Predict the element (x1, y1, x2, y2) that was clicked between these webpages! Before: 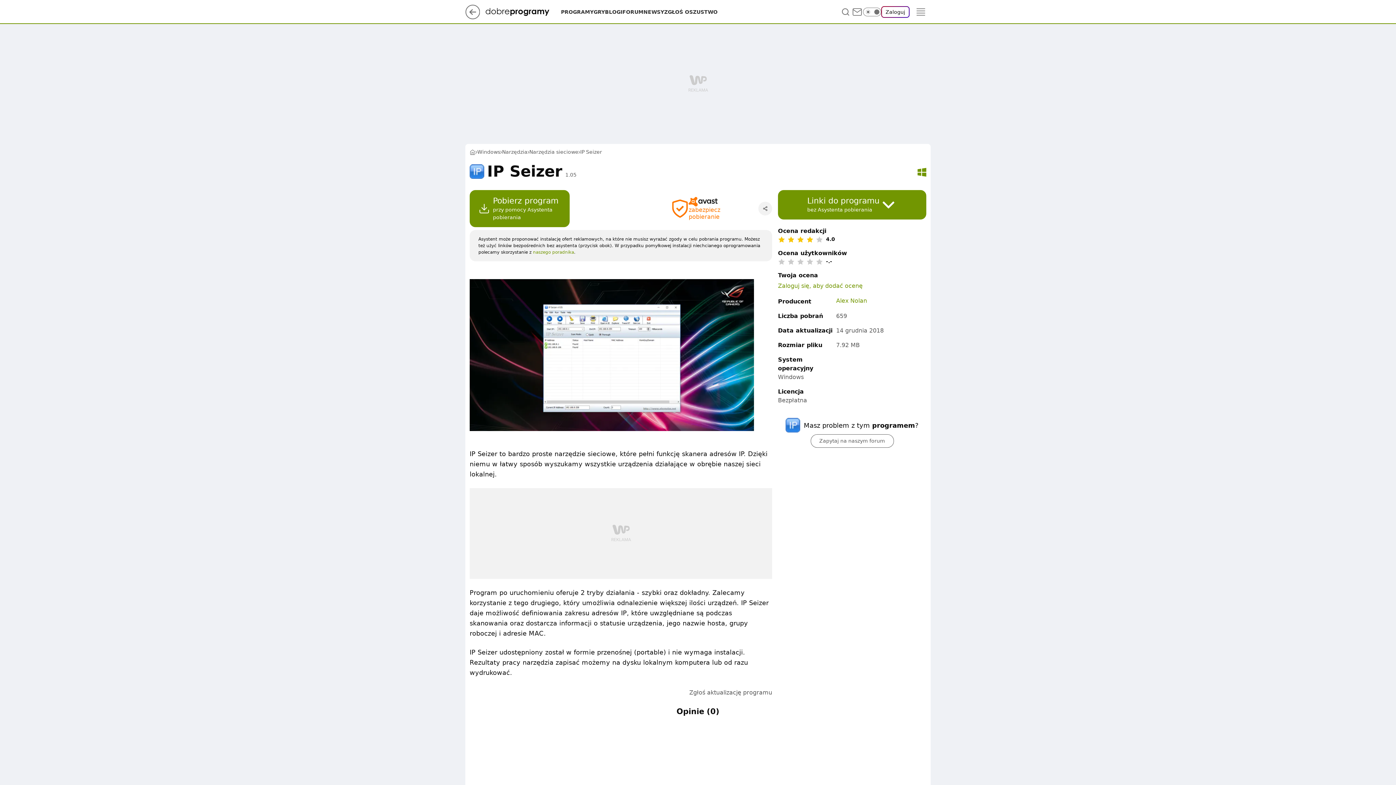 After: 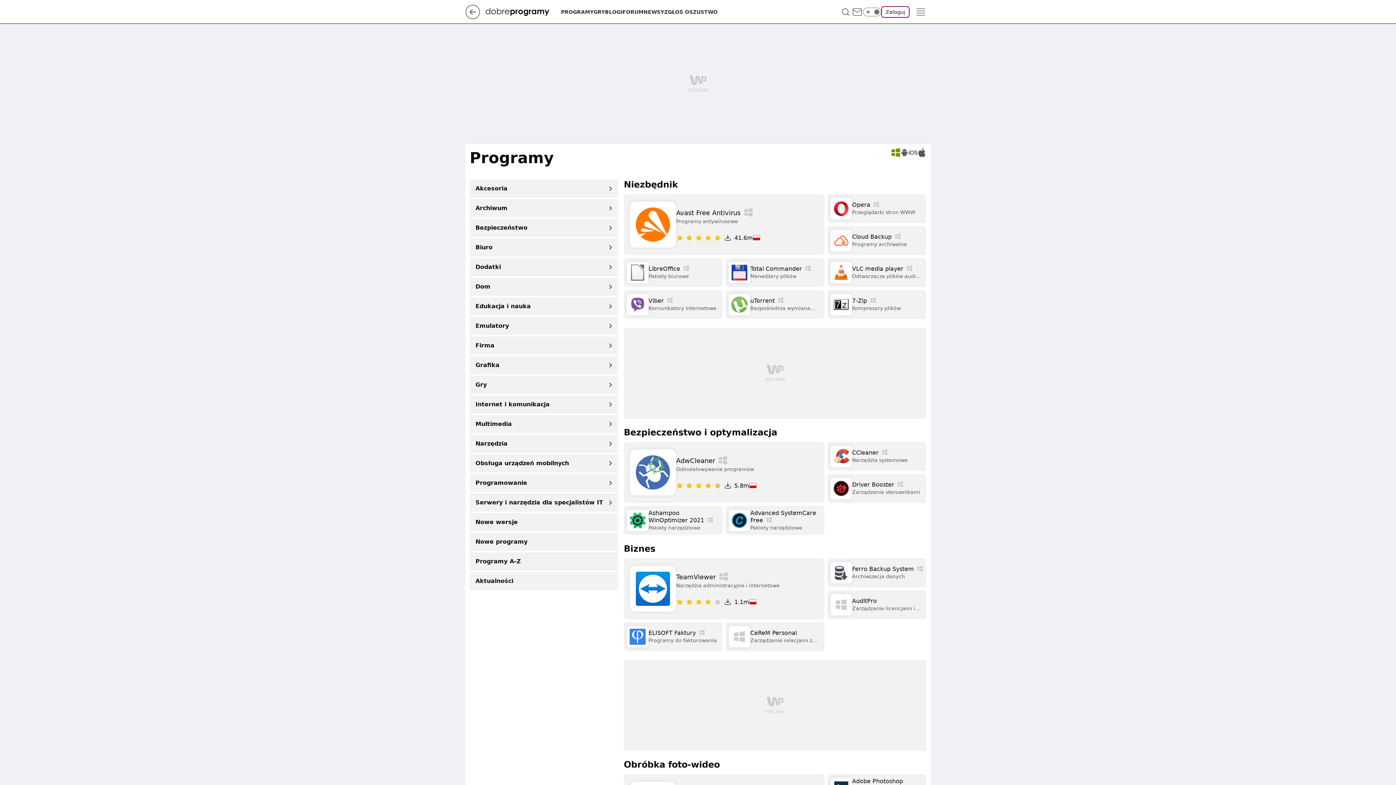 Action: label: PROGRAMY bbox: (561, 8, 593, 15)